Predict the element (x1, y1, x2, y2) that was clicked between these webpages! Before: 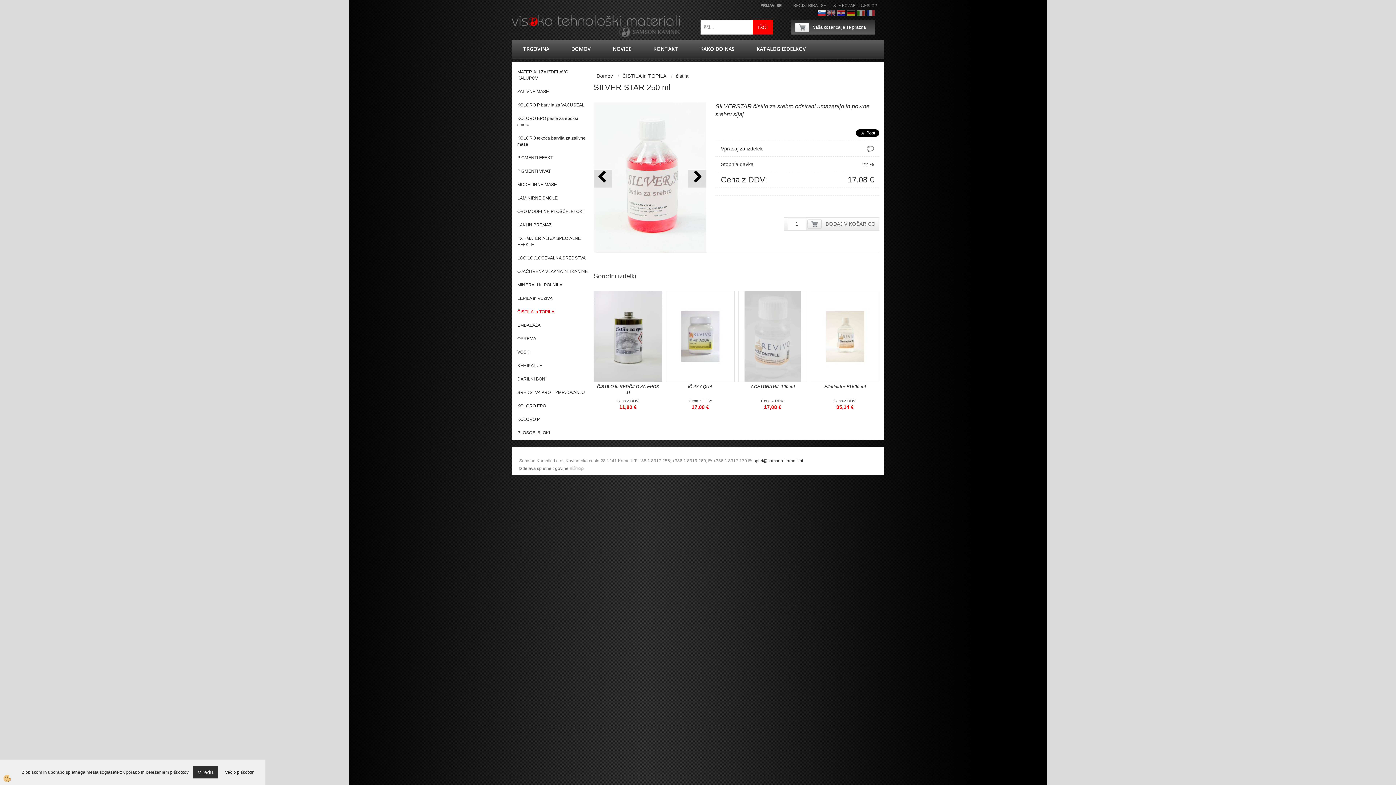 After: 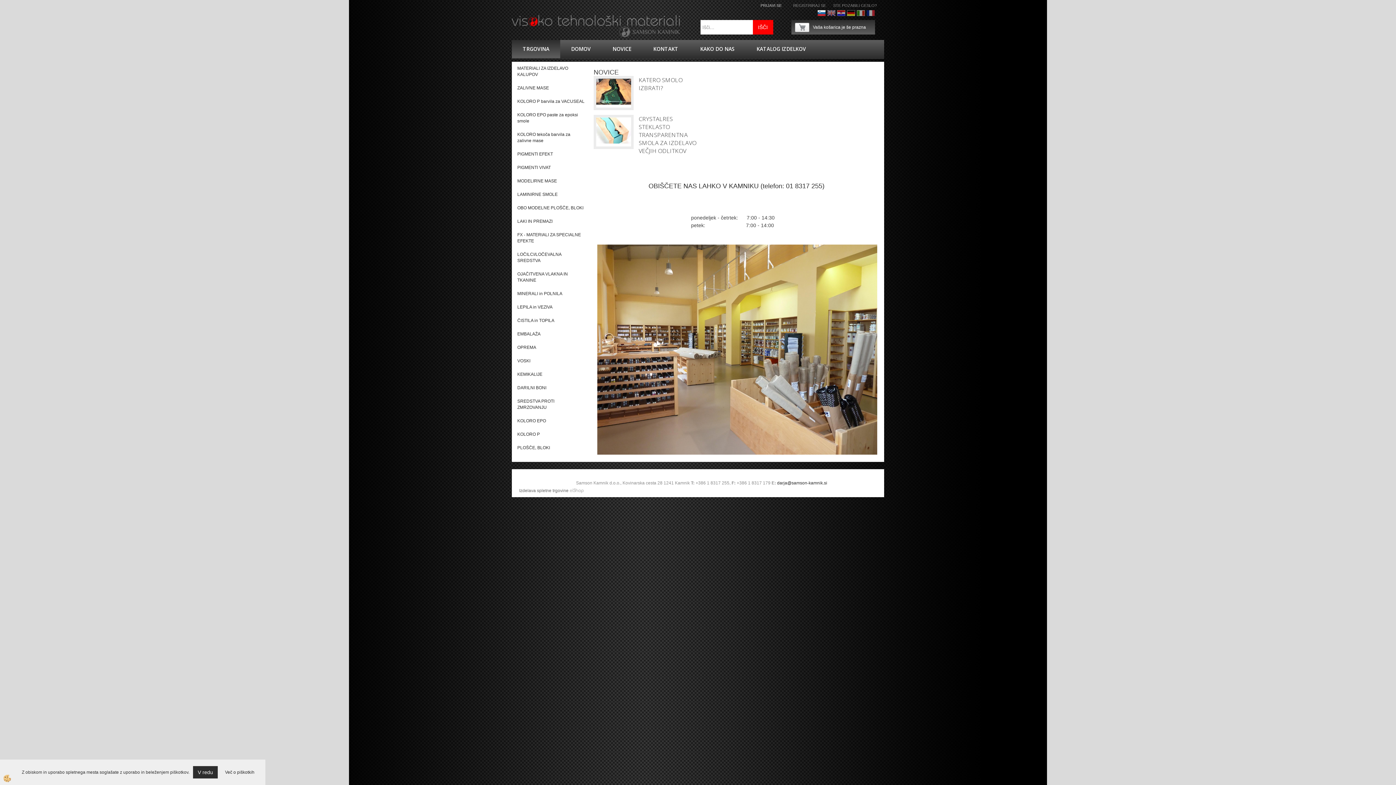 Action: label: Italijanščina bbox: (857, 10, 865, 16)